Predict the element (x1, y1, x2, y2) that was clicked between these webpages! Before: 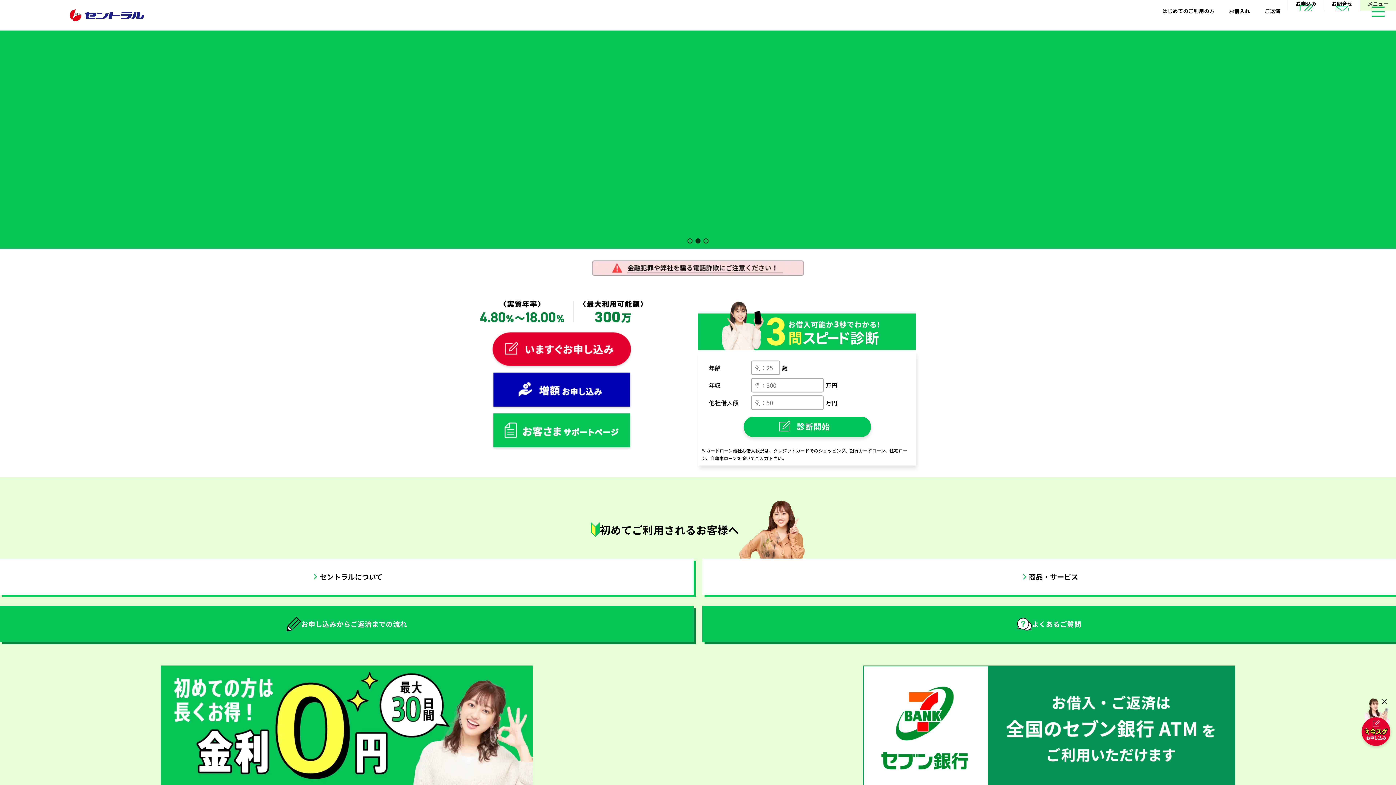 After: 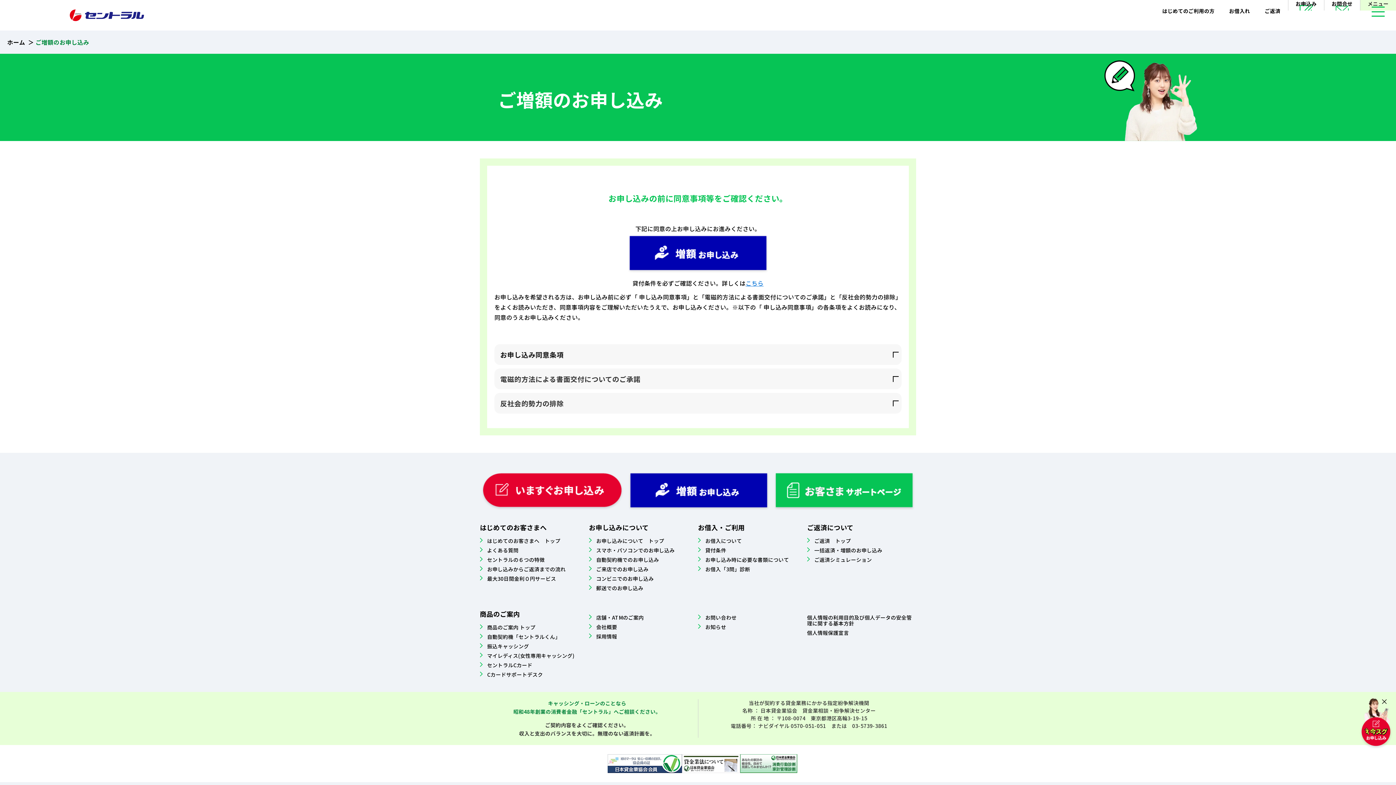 Action: bbox: (490, 370, 633, 411)